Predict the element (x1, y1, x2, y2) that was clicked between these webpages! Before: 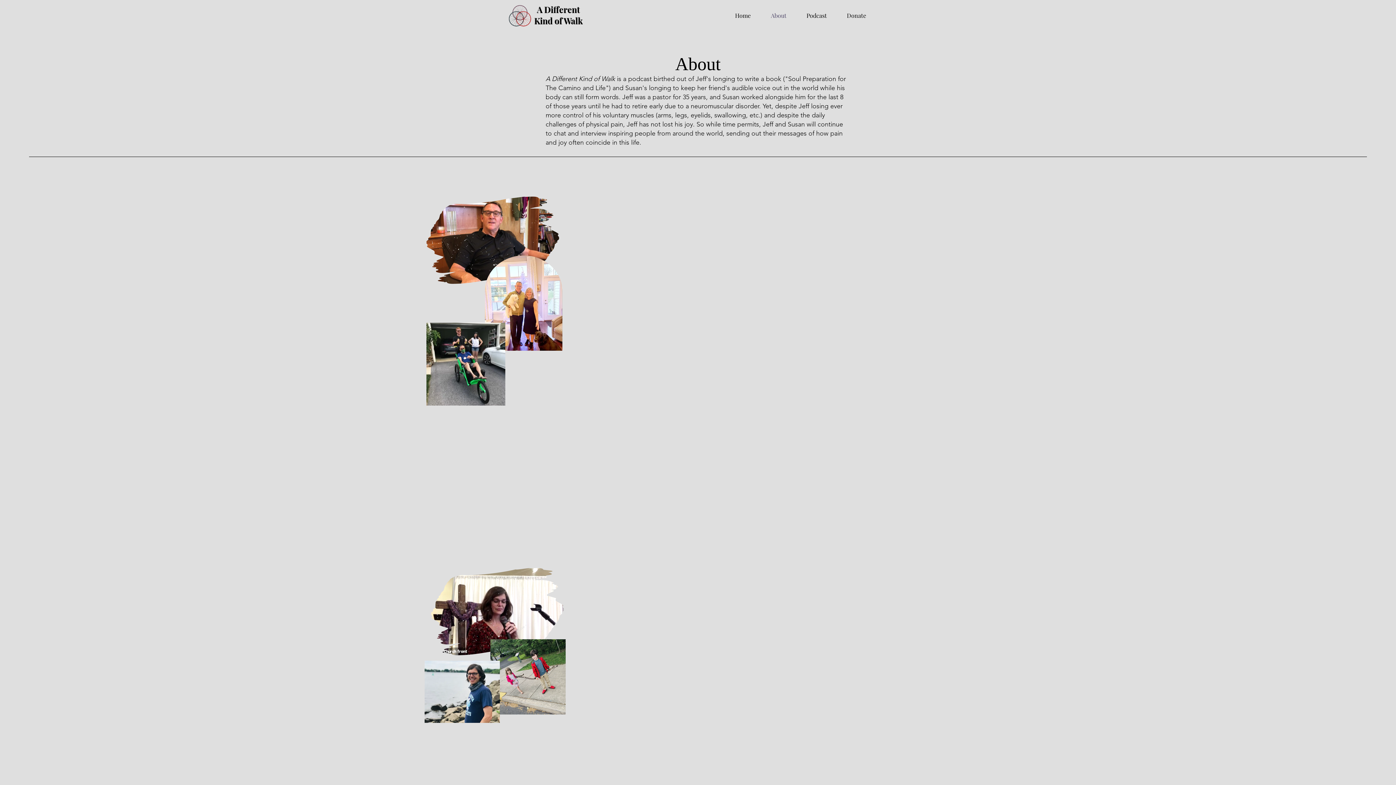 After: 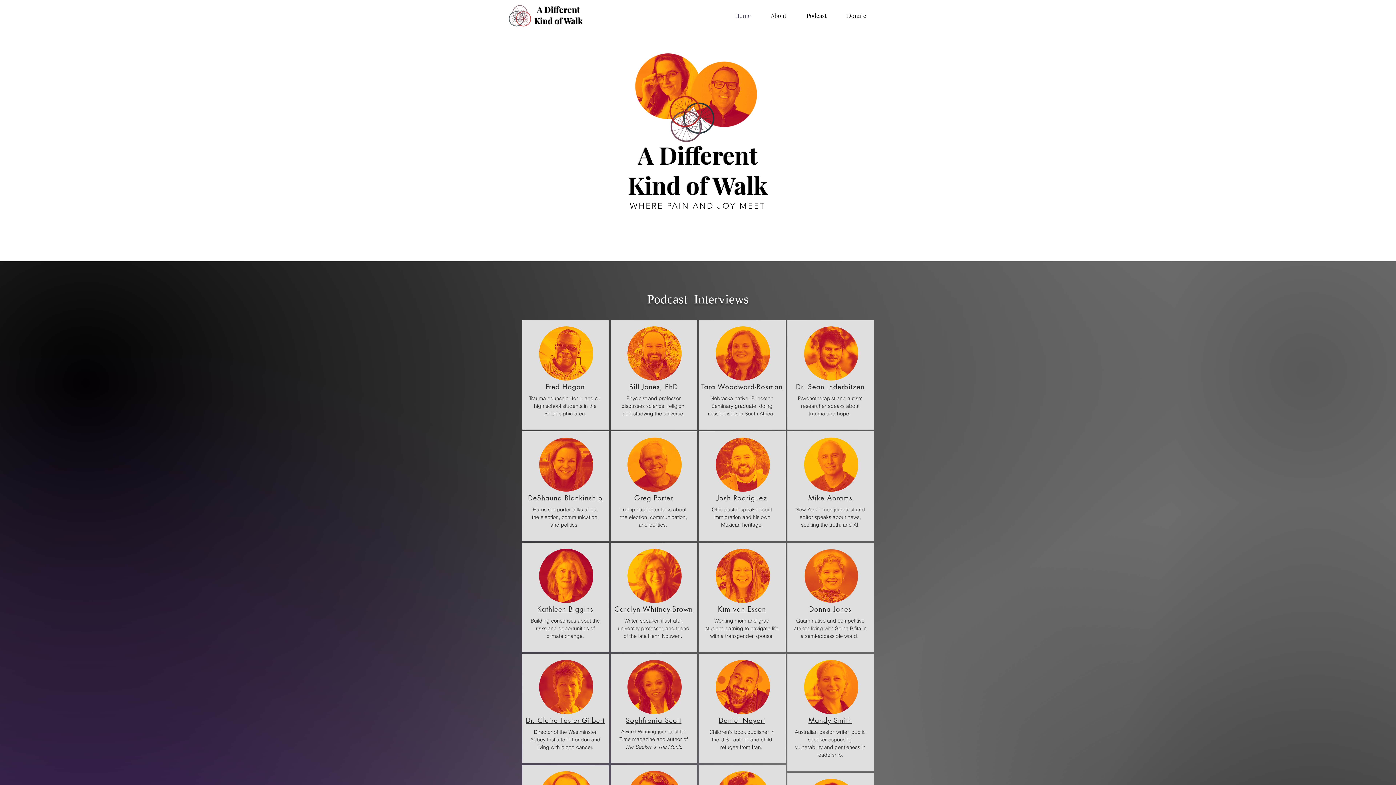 Action: bbox: (725, 6, 761, 24) label: Home